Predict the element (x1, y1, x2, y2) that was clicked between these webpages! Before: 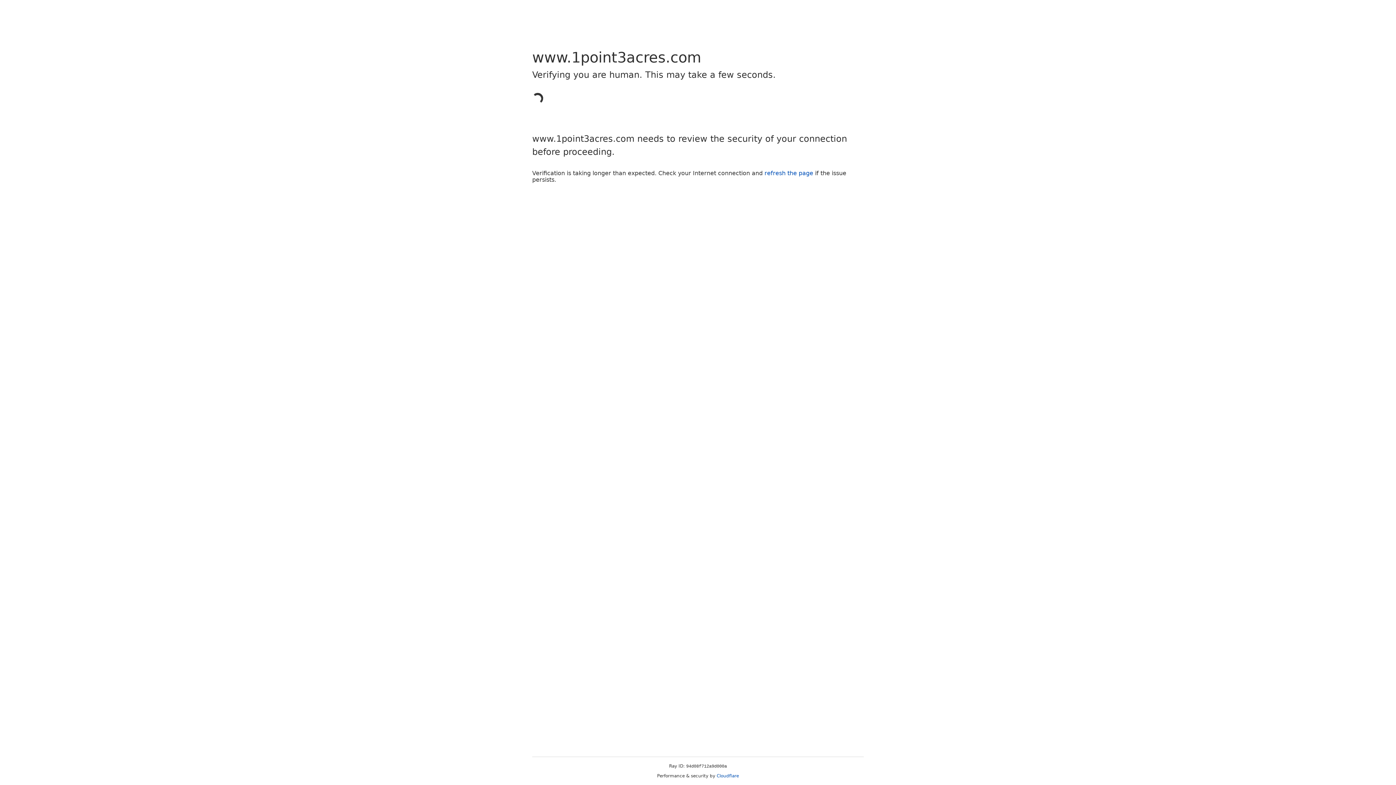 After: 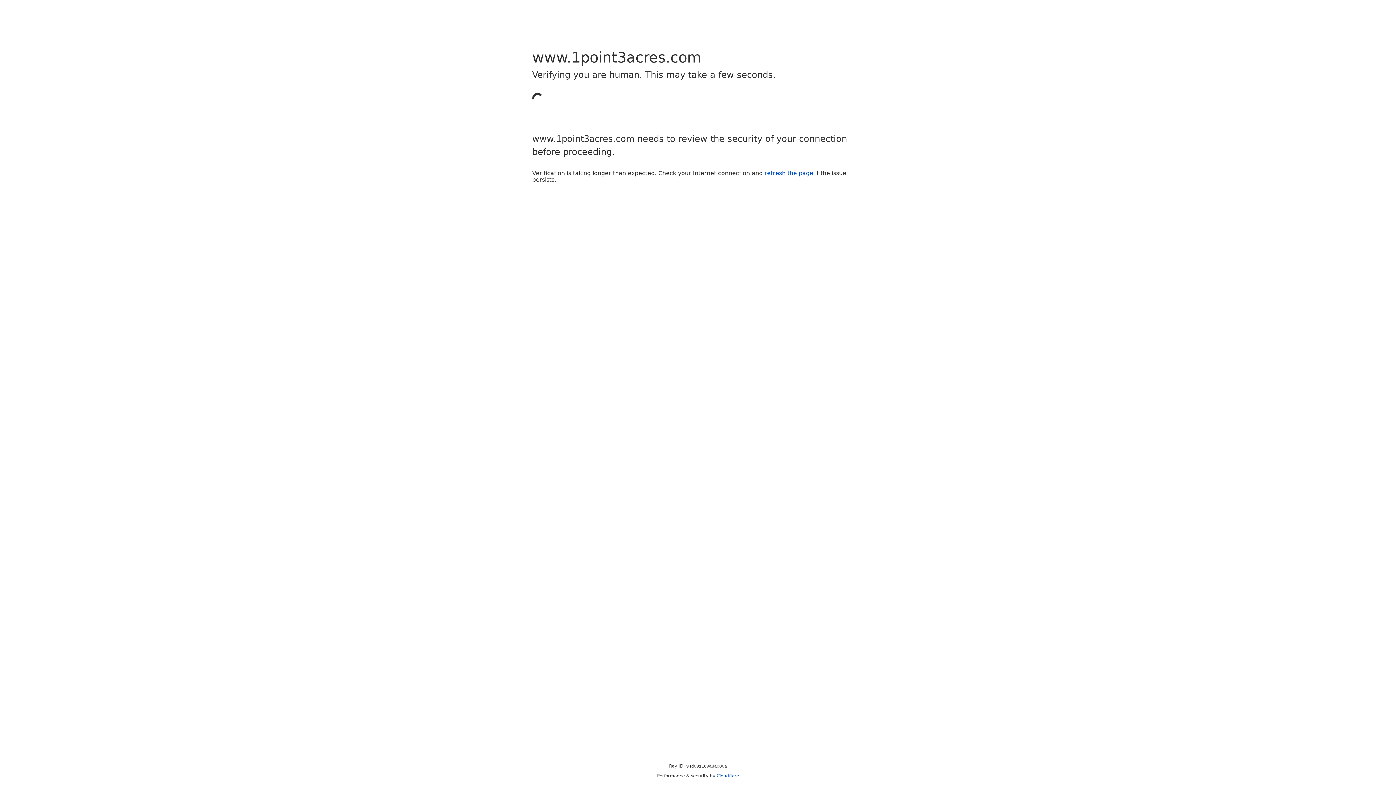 Action: bbox: (764, 169, 813, 176) label: refresh the page